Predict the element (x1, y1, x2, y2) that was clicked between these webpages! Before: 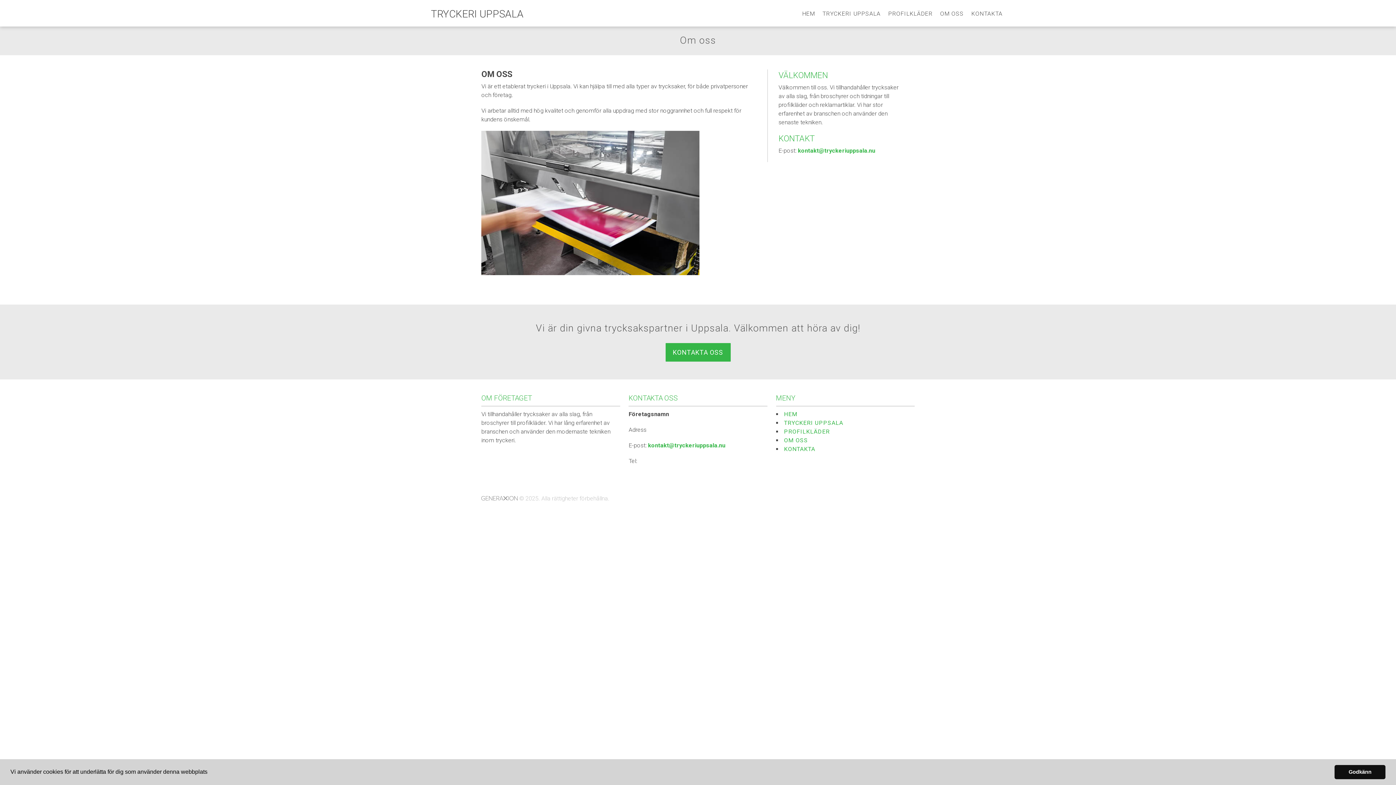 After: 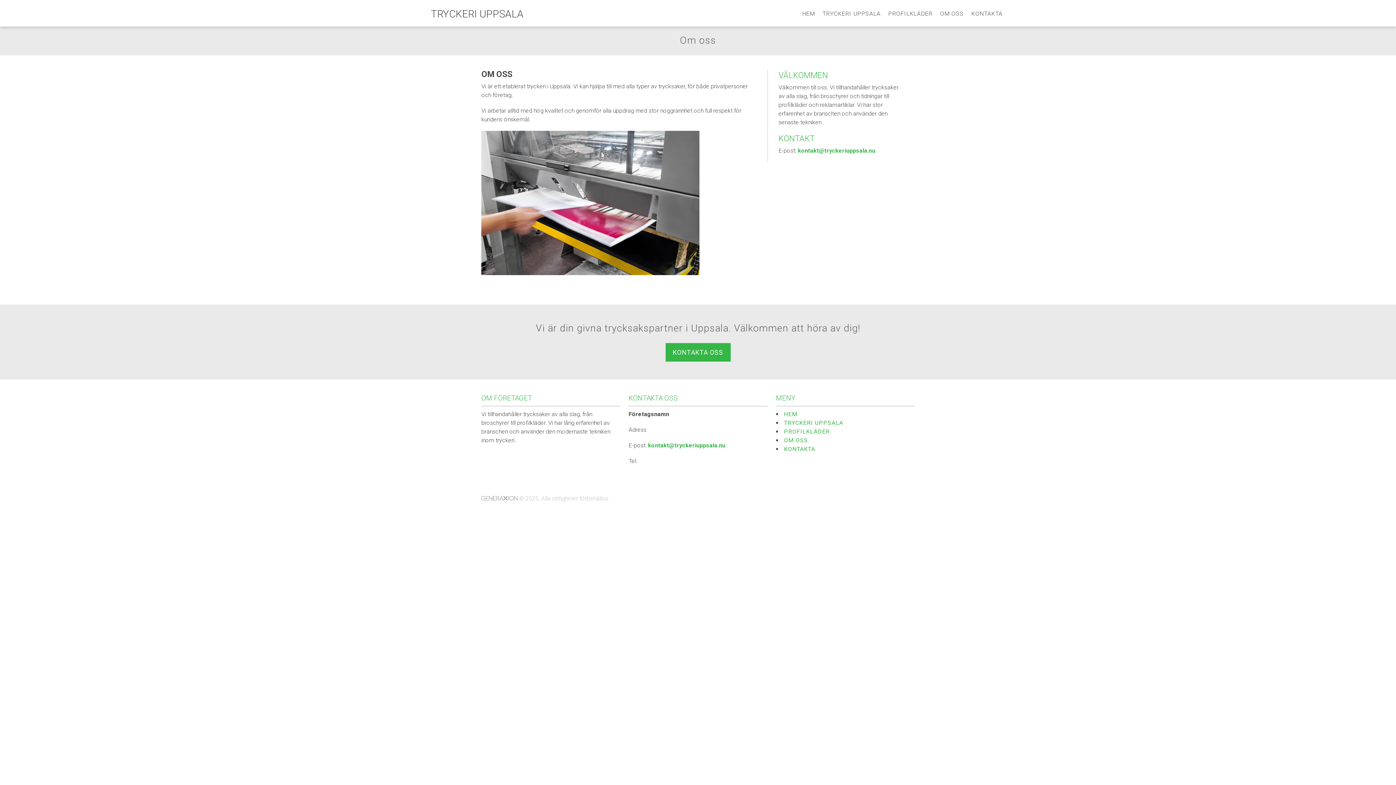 Action: bbox: (1334, 765, 1385, 779) label: dismiss cookie message